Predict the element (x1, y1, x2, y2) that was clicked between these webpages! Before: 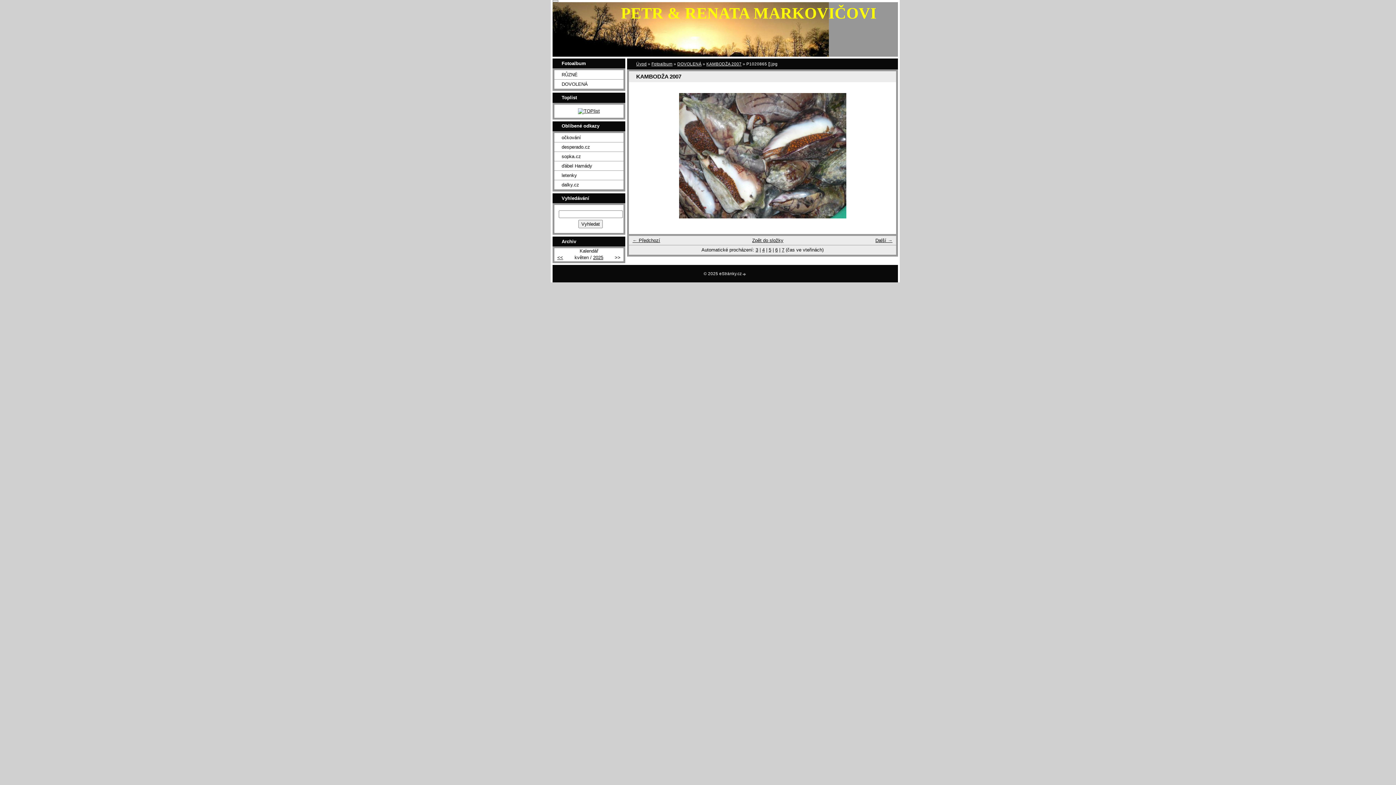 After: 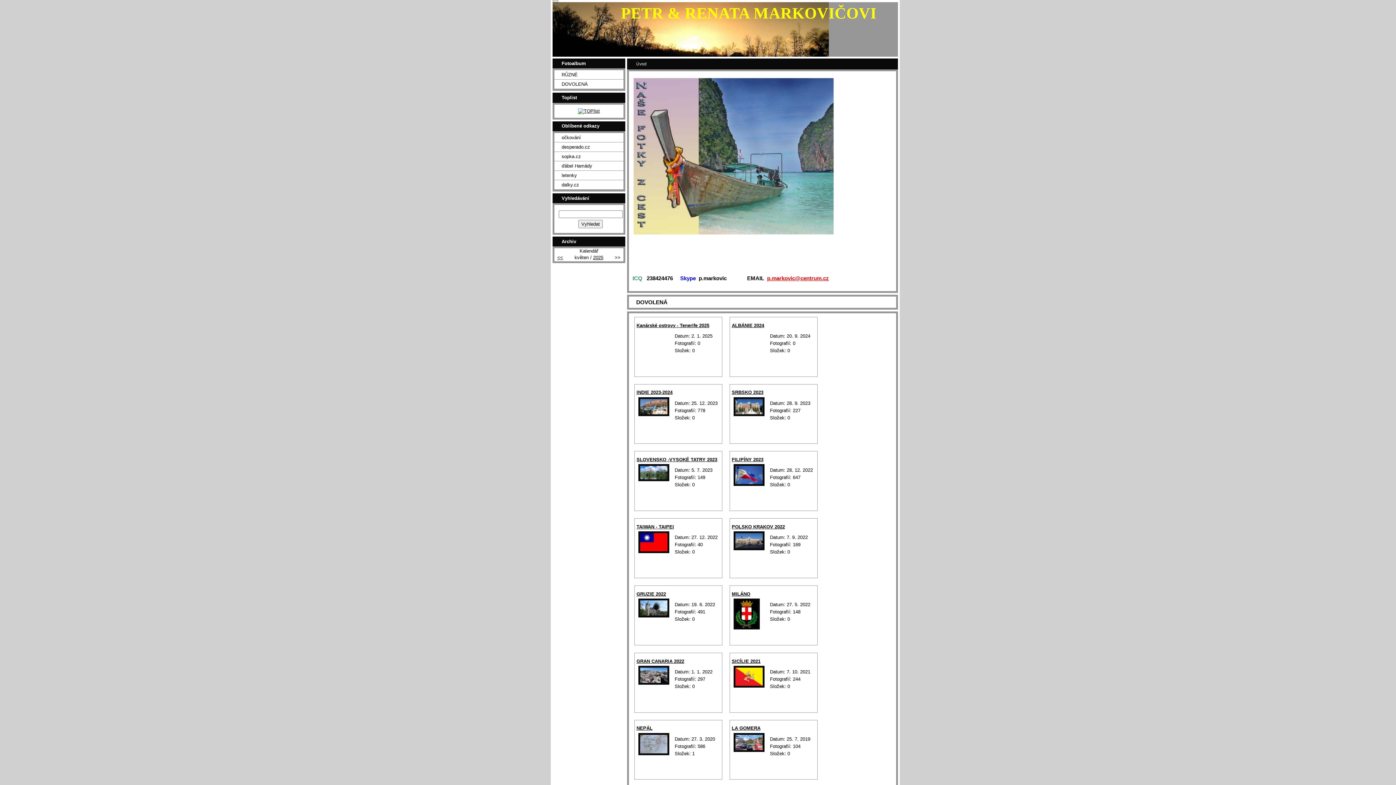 Action: bbox: (621, 4, 876, 21) label: PETR & RENATA MARKOVIČOVI